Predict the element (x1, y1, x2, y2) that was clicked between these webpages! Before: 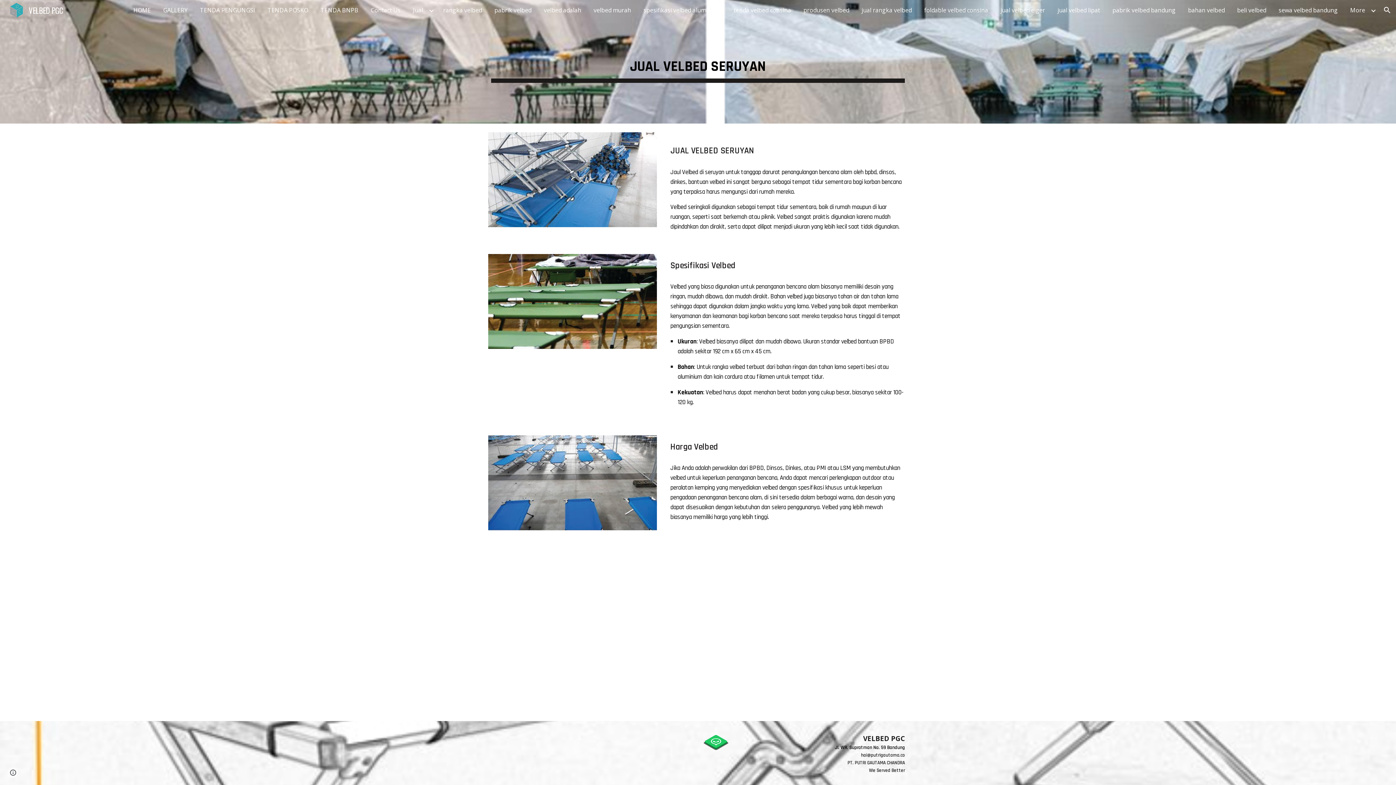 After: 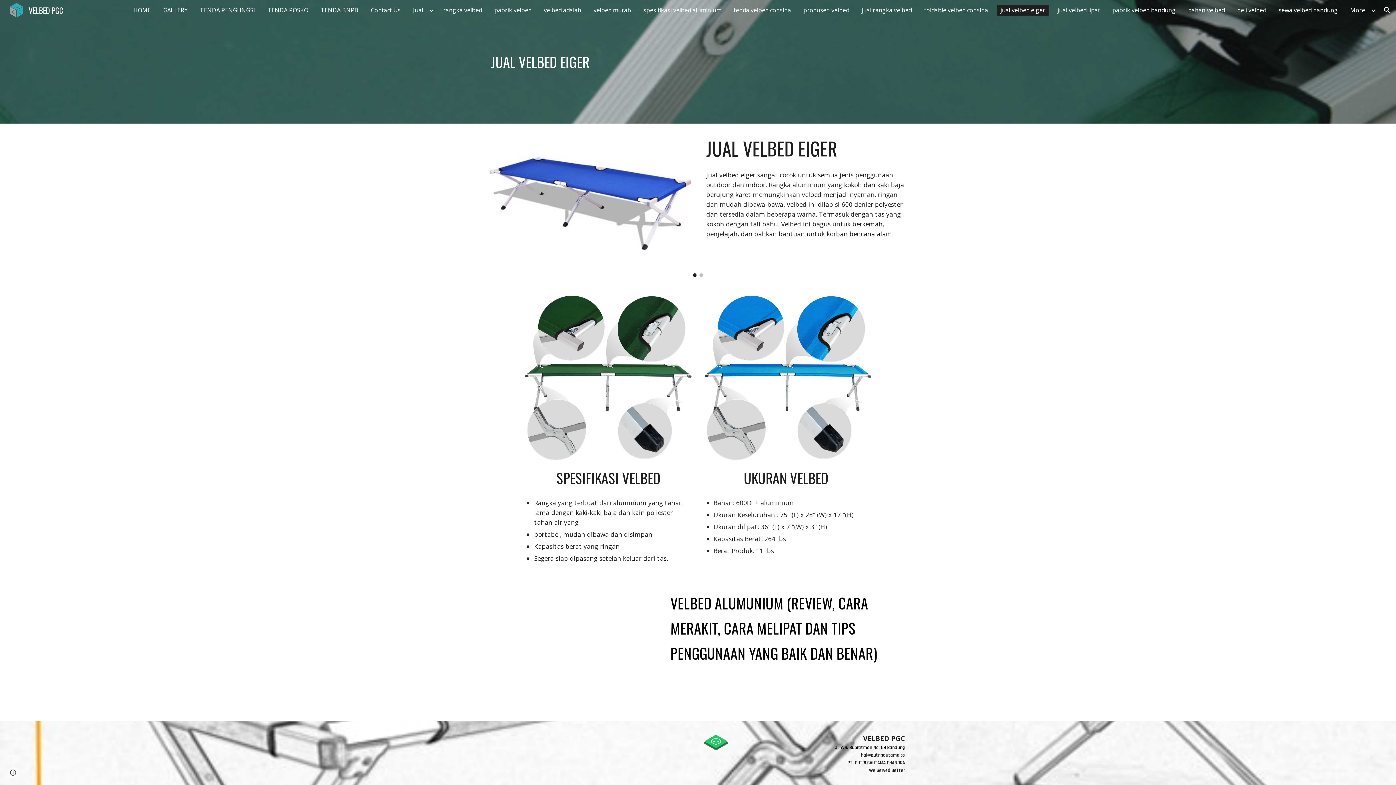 Action: bbox: (997, 4, 1049, 15) label: jual velbed eiger